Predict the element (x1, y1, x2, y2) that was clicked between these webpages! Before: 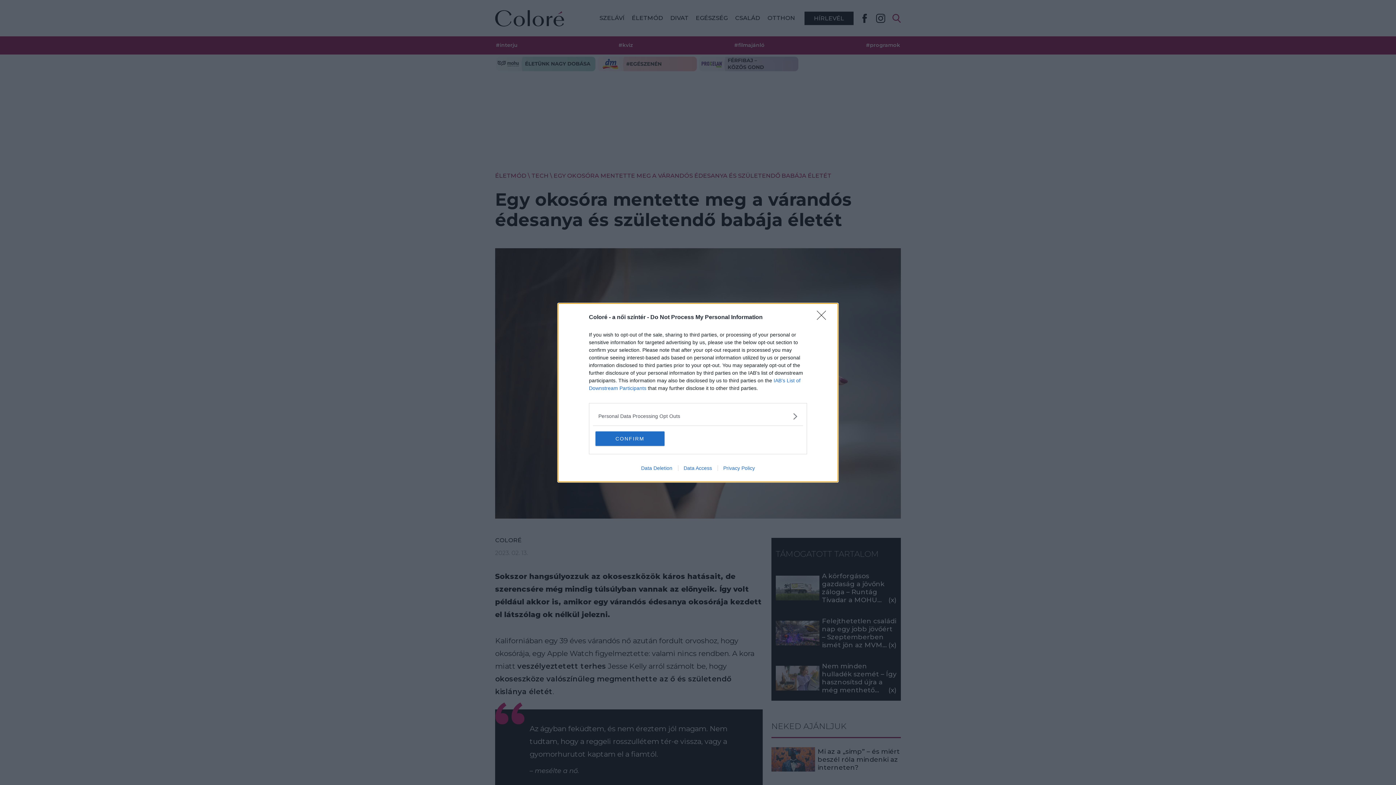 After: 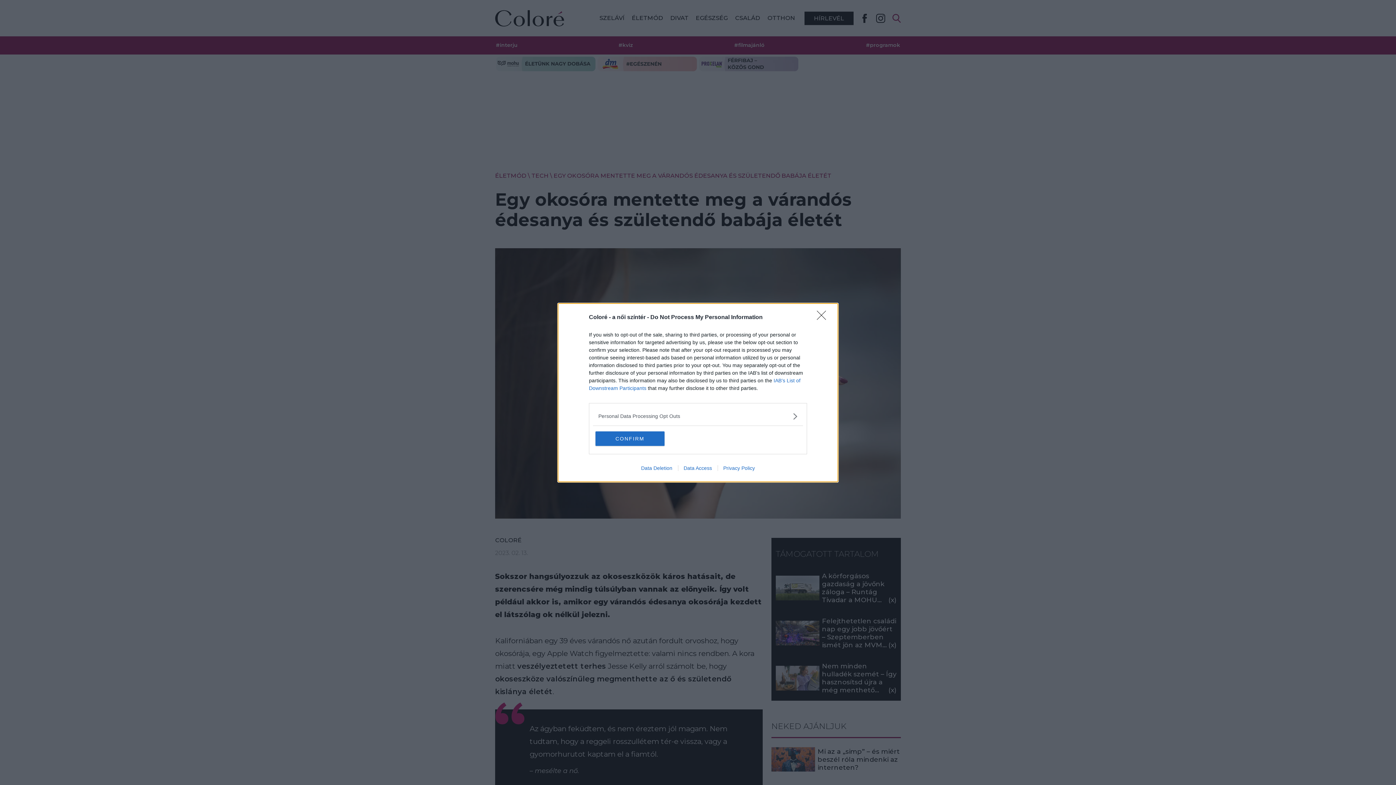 Action: bbox: (678, 465, 717, 471) label: Data Access